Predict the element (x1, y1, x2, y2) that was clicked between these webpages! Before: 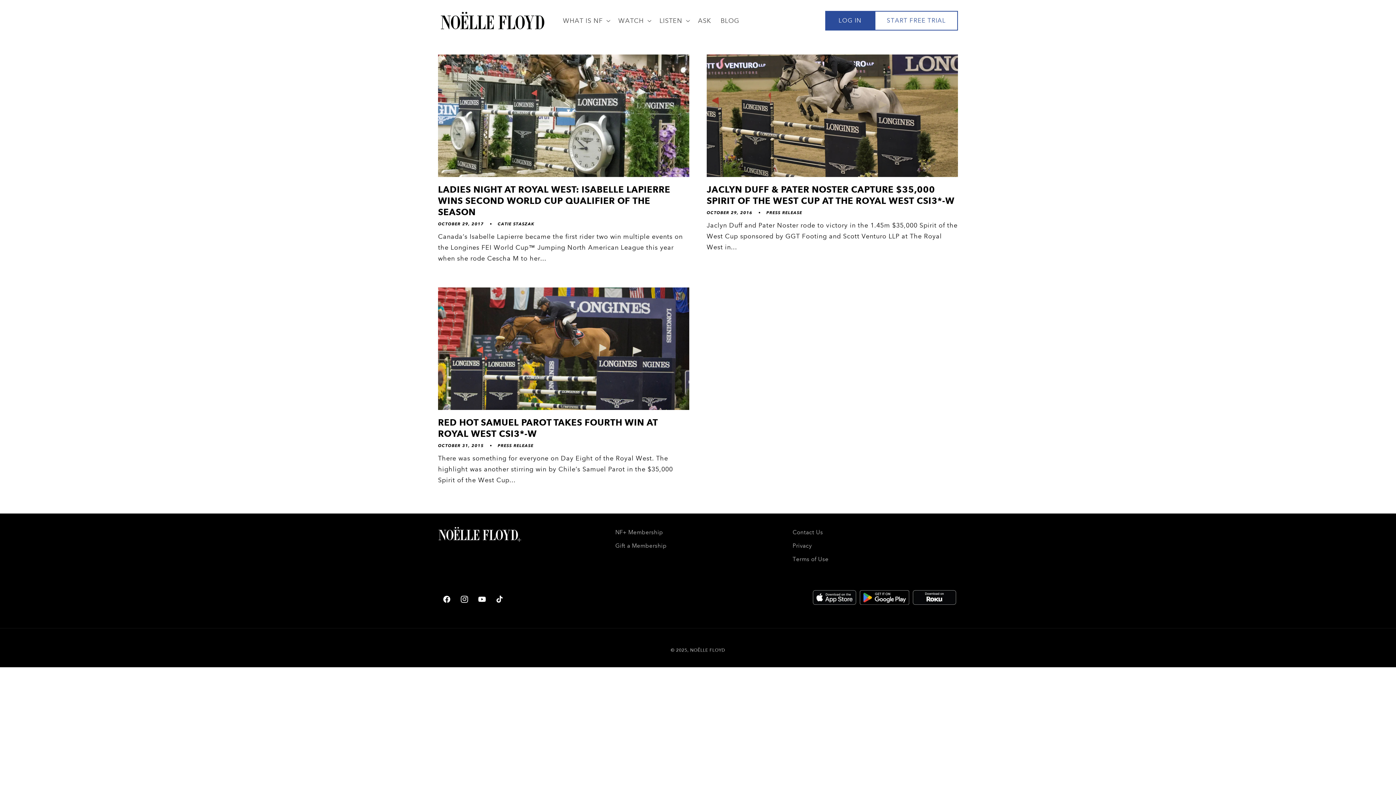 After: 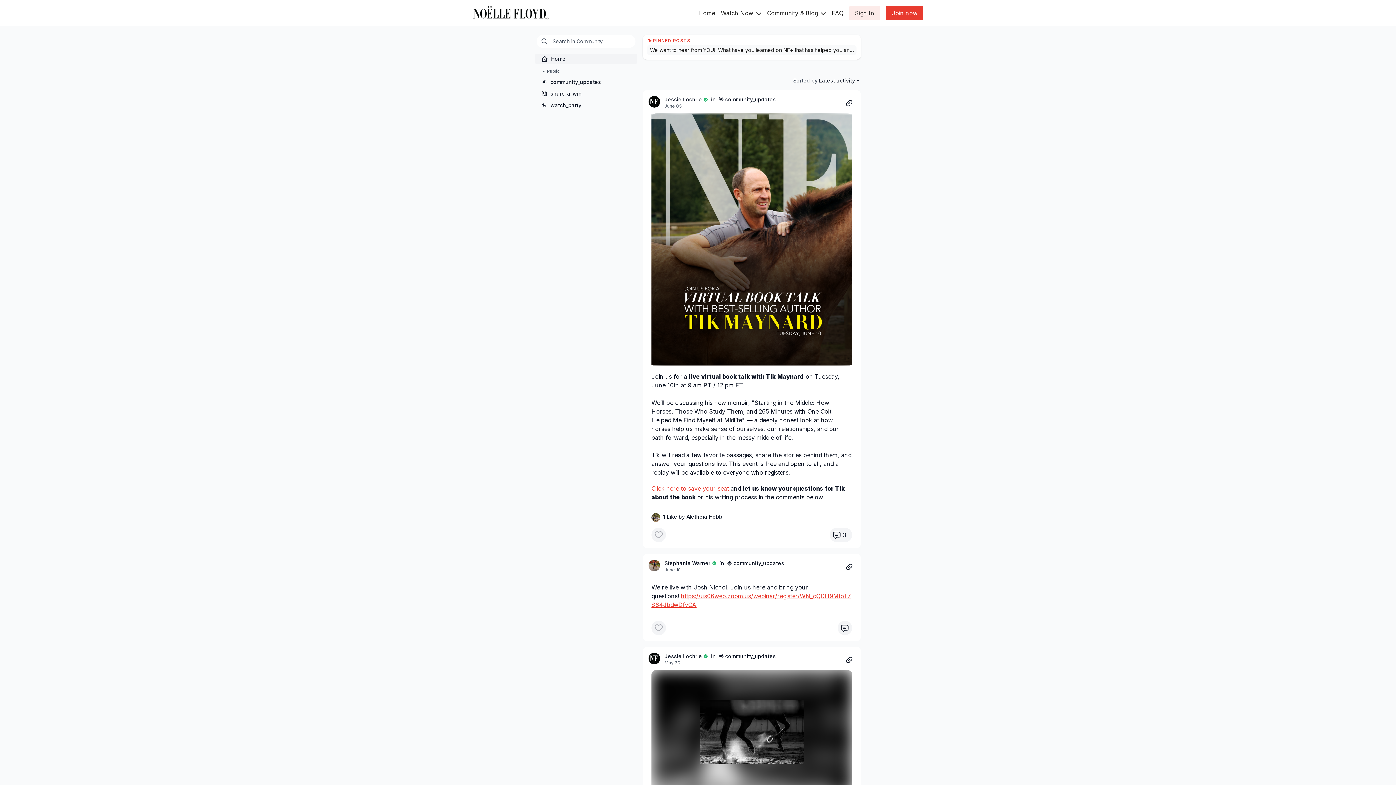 Action: bbox: (693, 11, 716, 29) label: ASK